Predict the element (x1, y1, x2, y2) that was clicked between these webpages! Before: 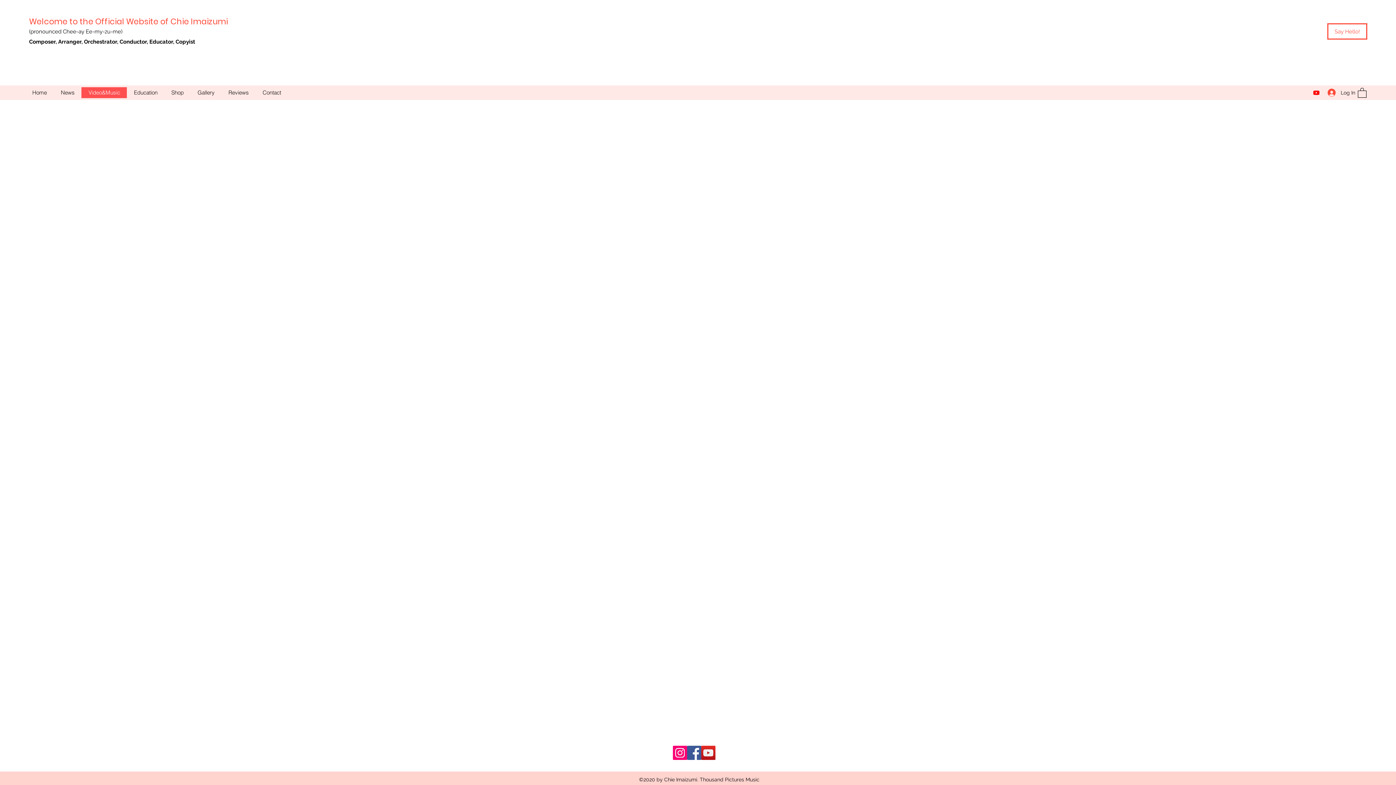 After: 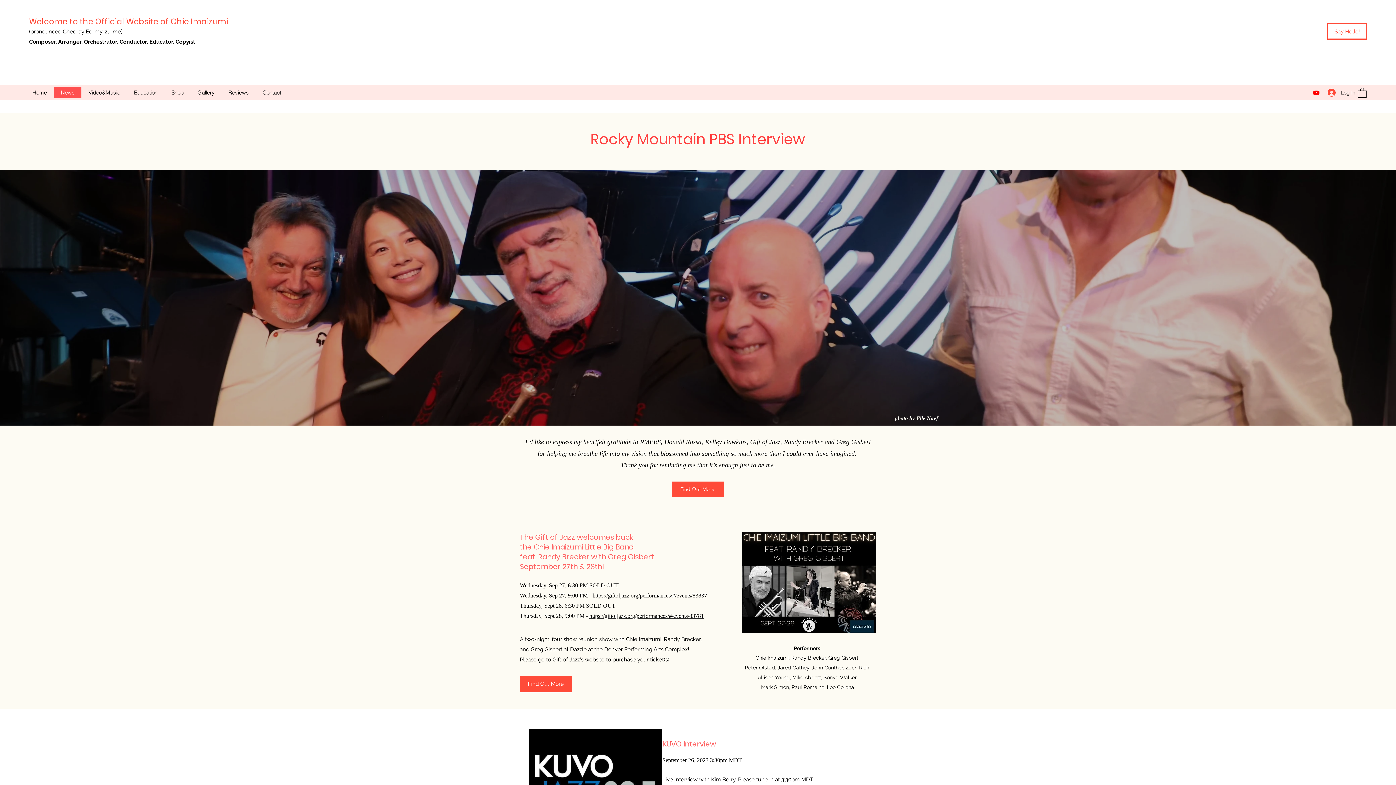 Action: label: News bbox: (53, 87, 81, 98)